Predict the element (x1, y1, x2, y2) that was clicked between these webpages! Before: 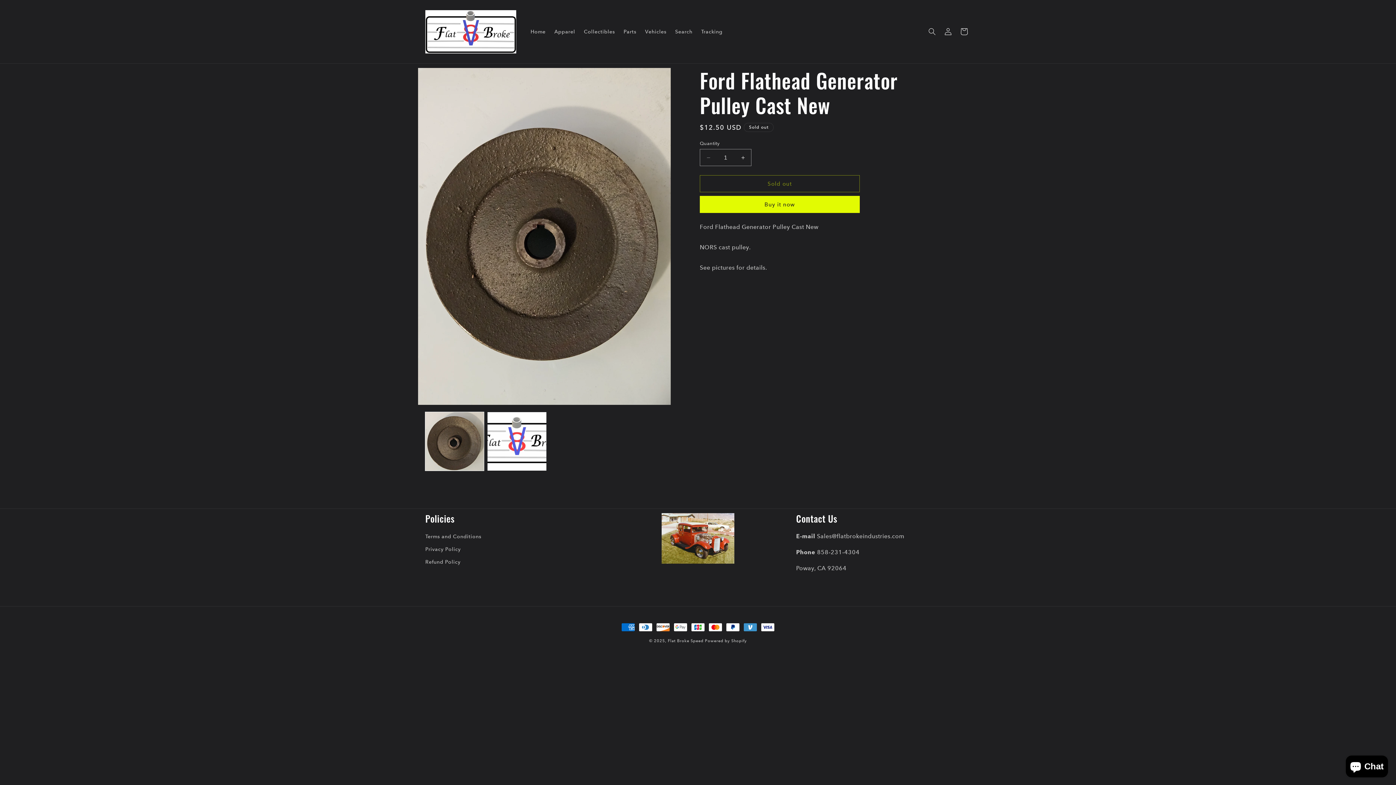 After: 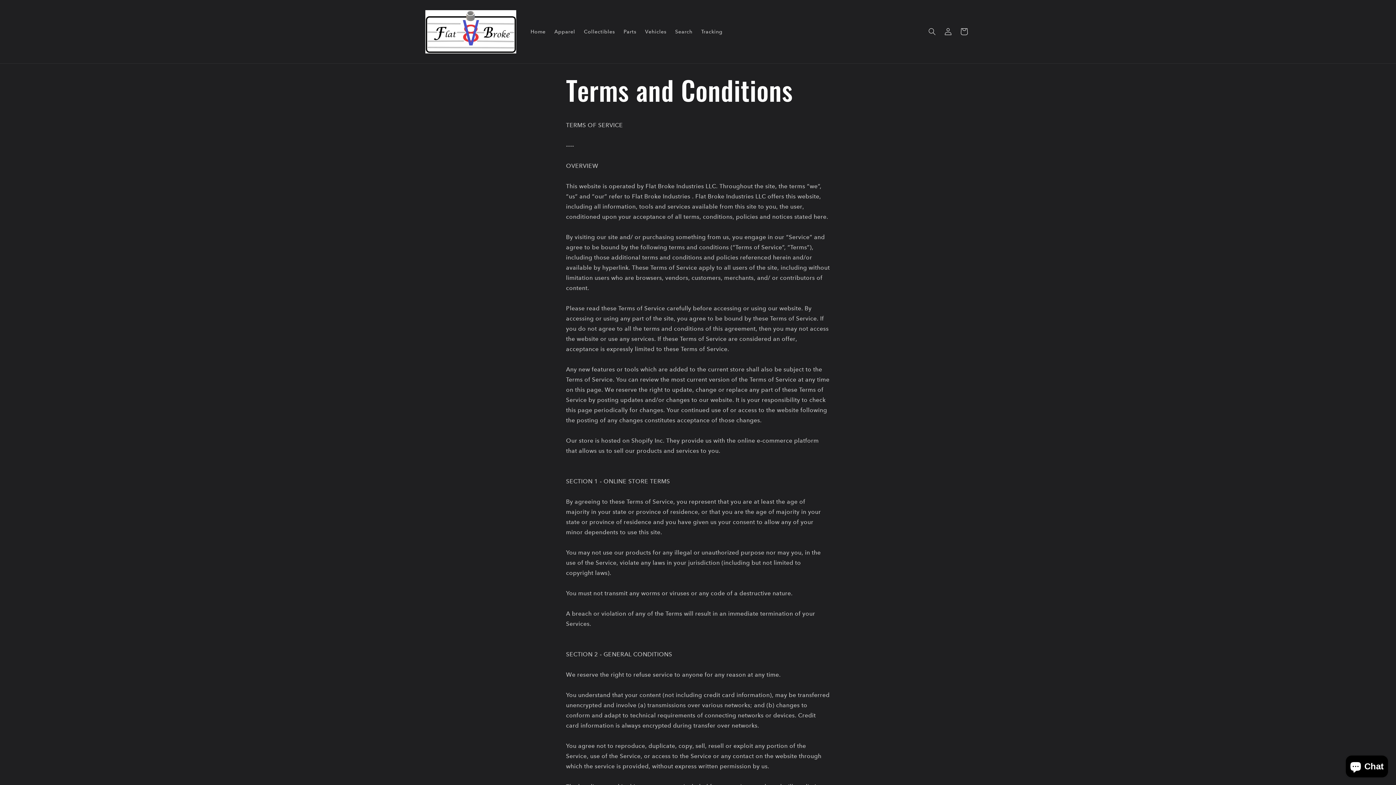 Action: label: Terms and Conditions bbox: (425, 532, 481, 543)